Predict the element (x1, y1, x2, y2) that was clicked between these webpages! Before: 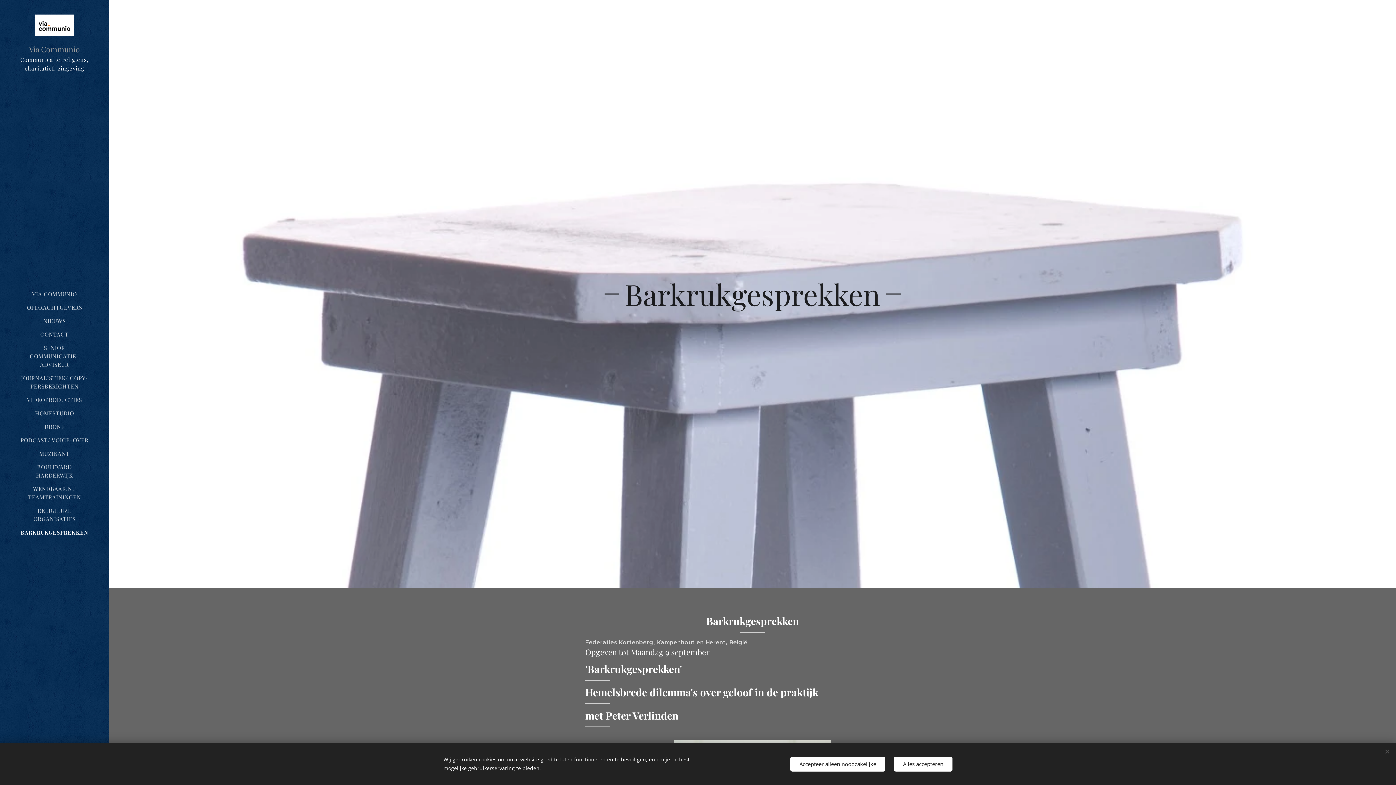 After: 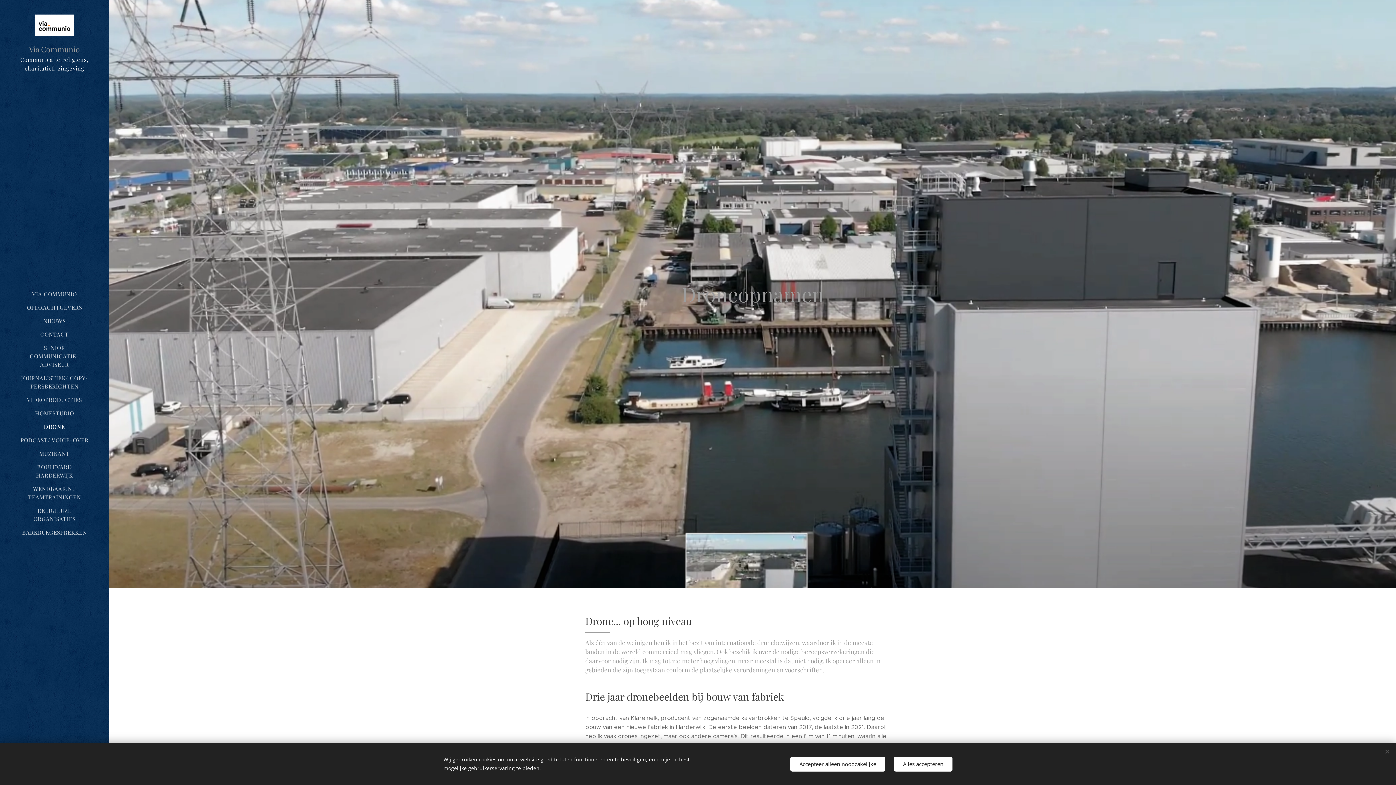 Action: label: DRONE bbox: (2, 422, 106, 431)